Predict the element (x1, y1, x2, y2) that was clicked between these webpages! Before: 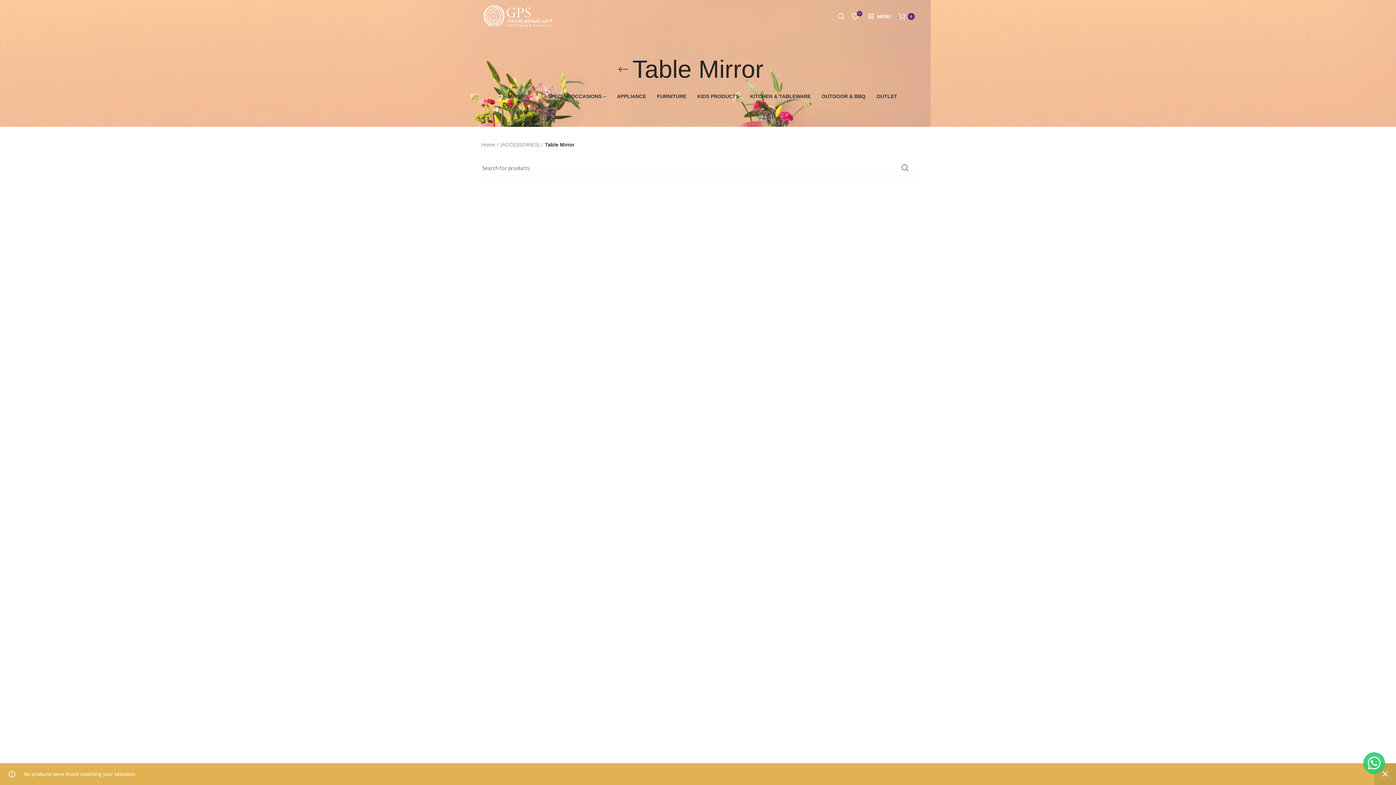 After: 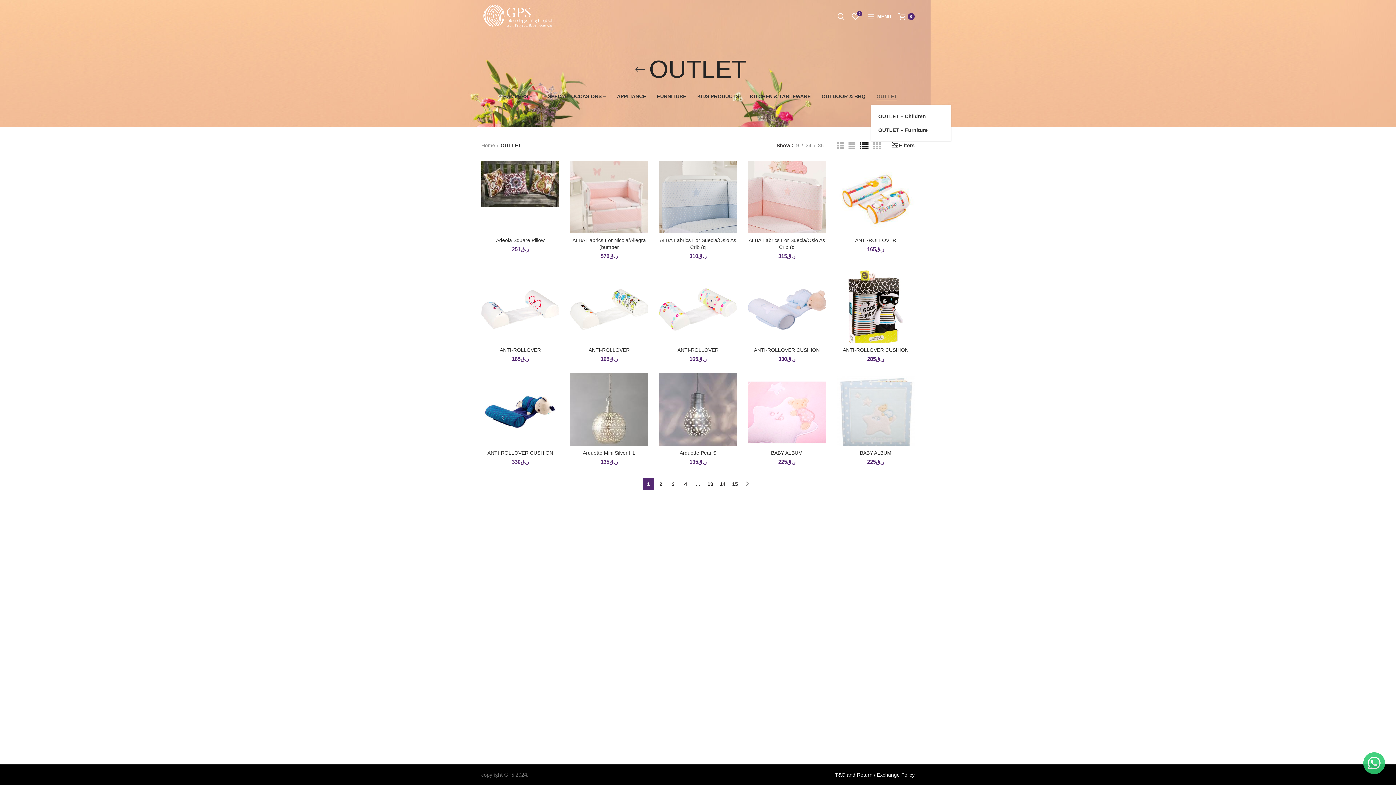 Action: label: OUTLET bbox: (871, 87, 902, 105)